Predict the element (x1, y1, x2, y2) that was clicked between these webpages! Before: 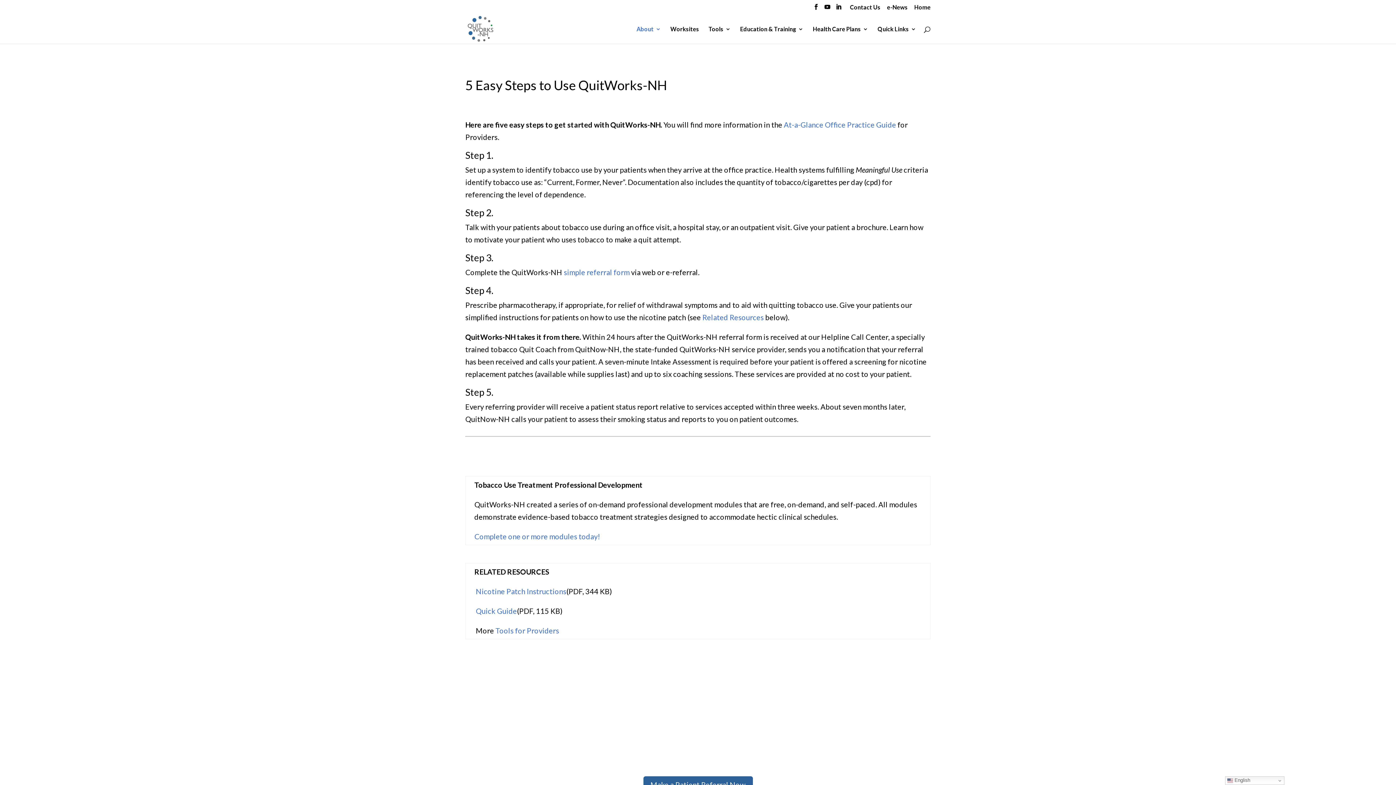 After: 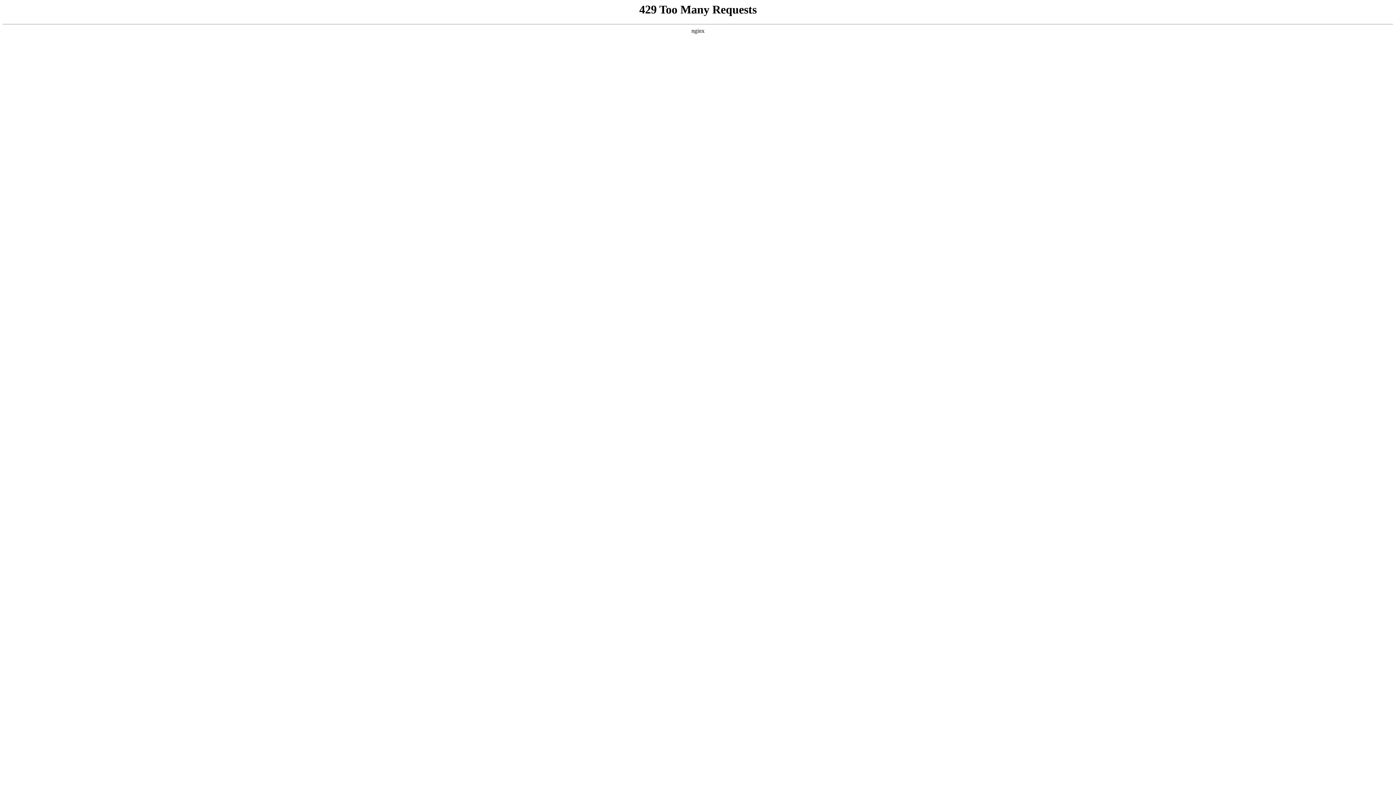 Action: label: Worksites bbox: (670, 26, 699, 43)